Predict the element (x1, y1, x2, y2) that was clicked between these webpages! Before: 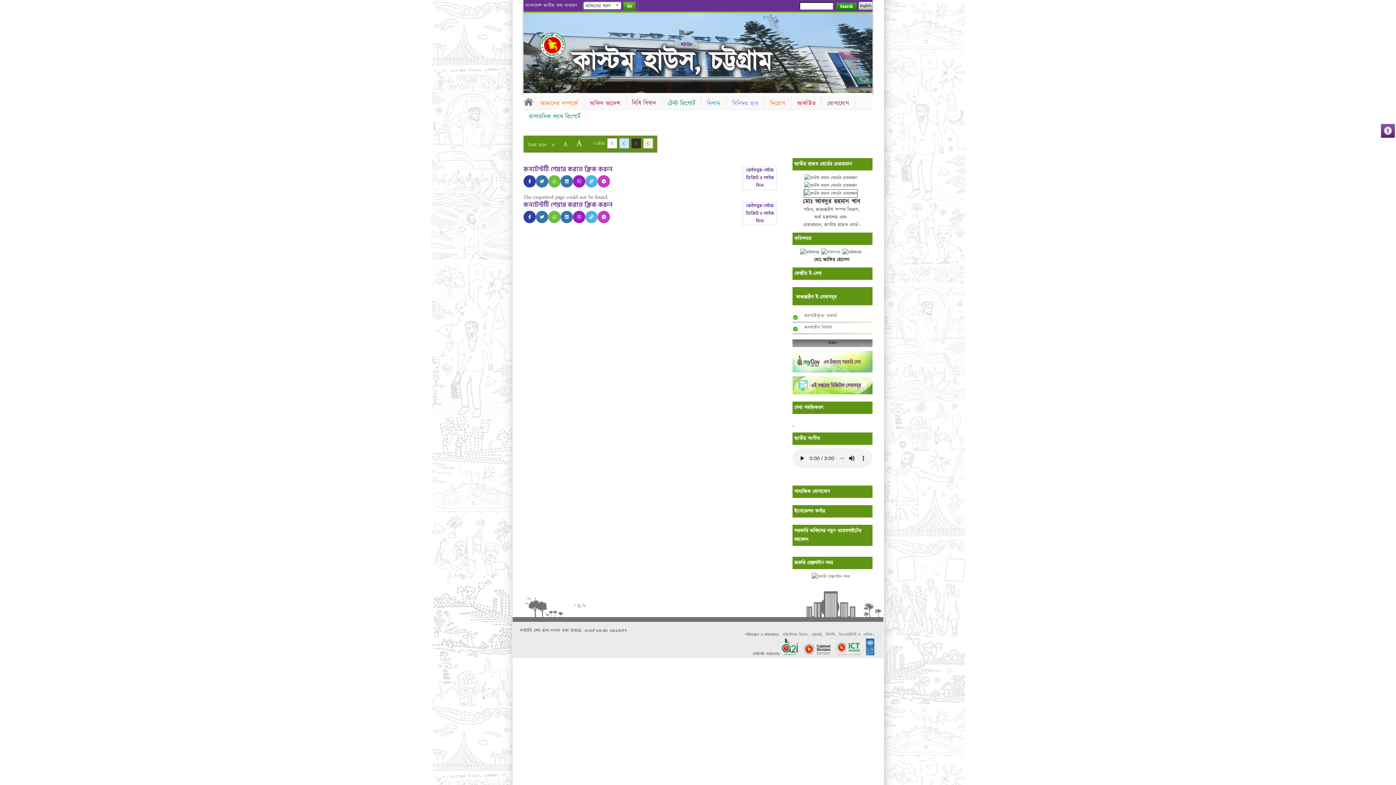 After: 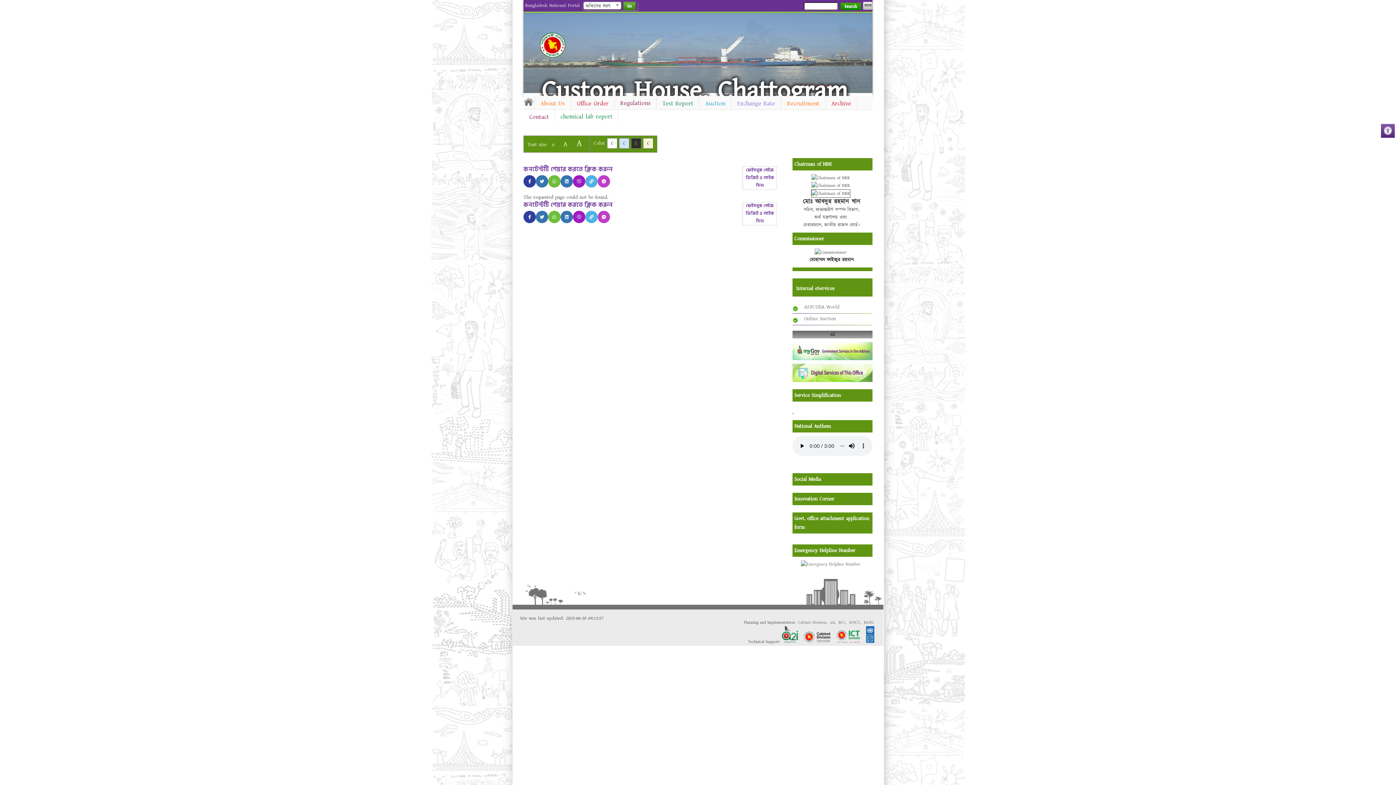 Action: label: English bbox: (858, 1, 872, 9)